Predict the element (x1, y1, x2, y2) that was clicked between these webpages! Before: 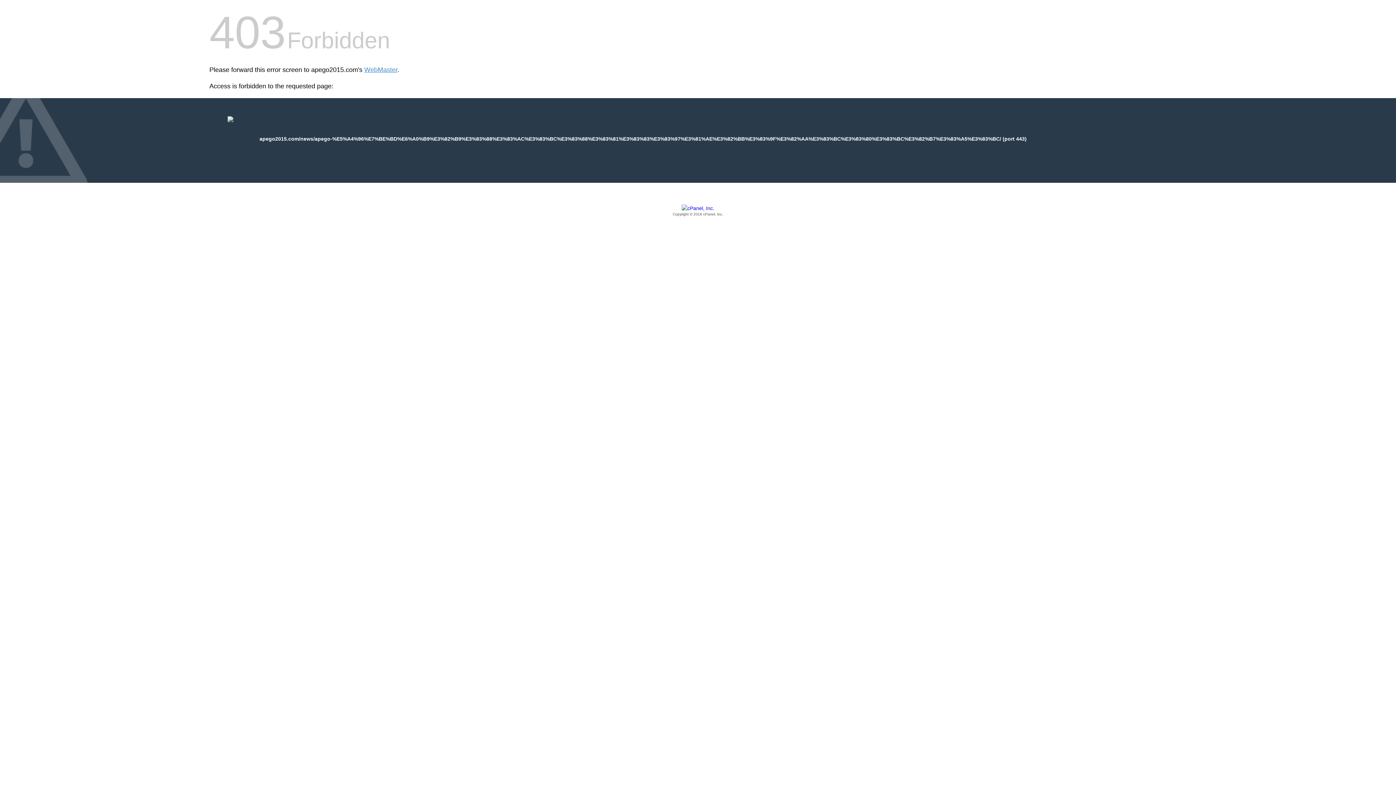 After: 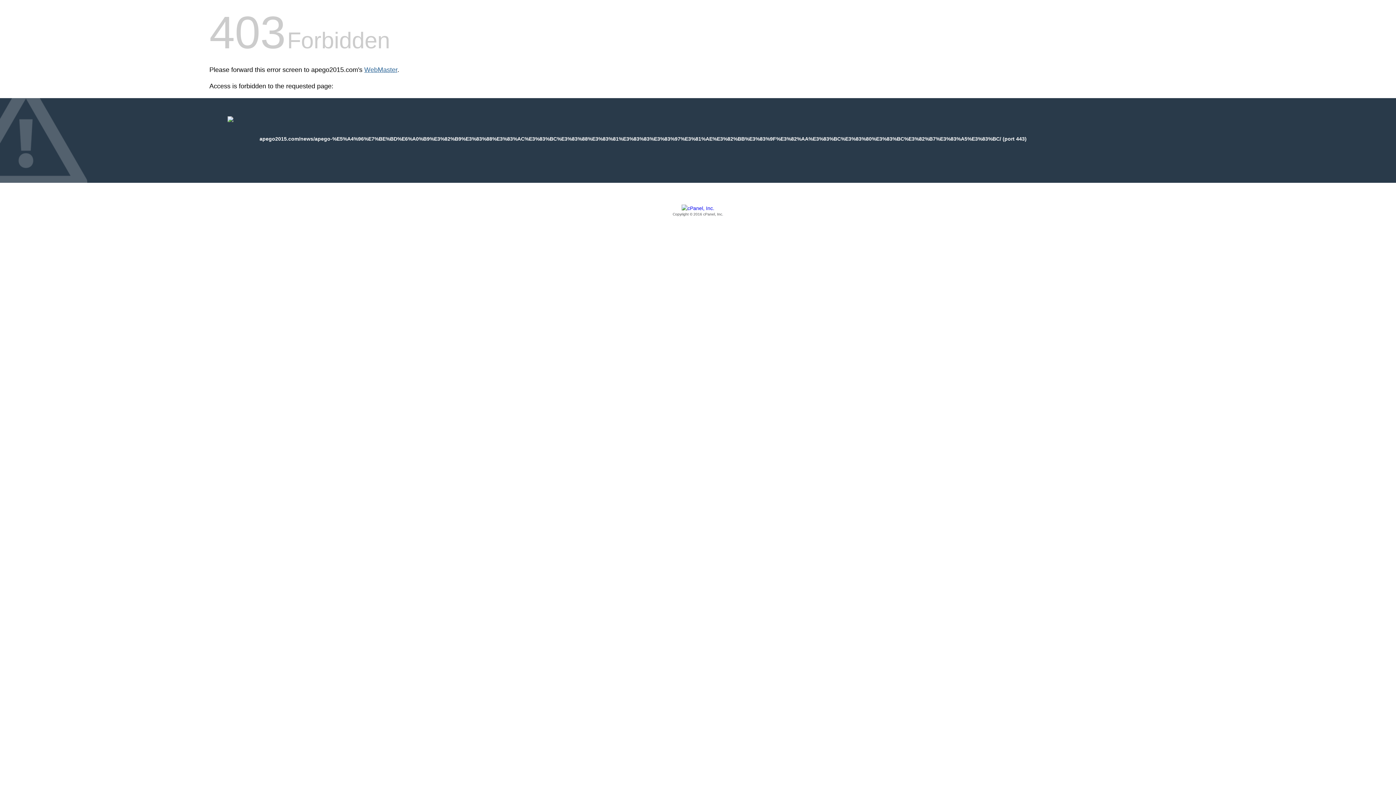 Action: bbox: (364, 66, 397, 73) label: WebMaster